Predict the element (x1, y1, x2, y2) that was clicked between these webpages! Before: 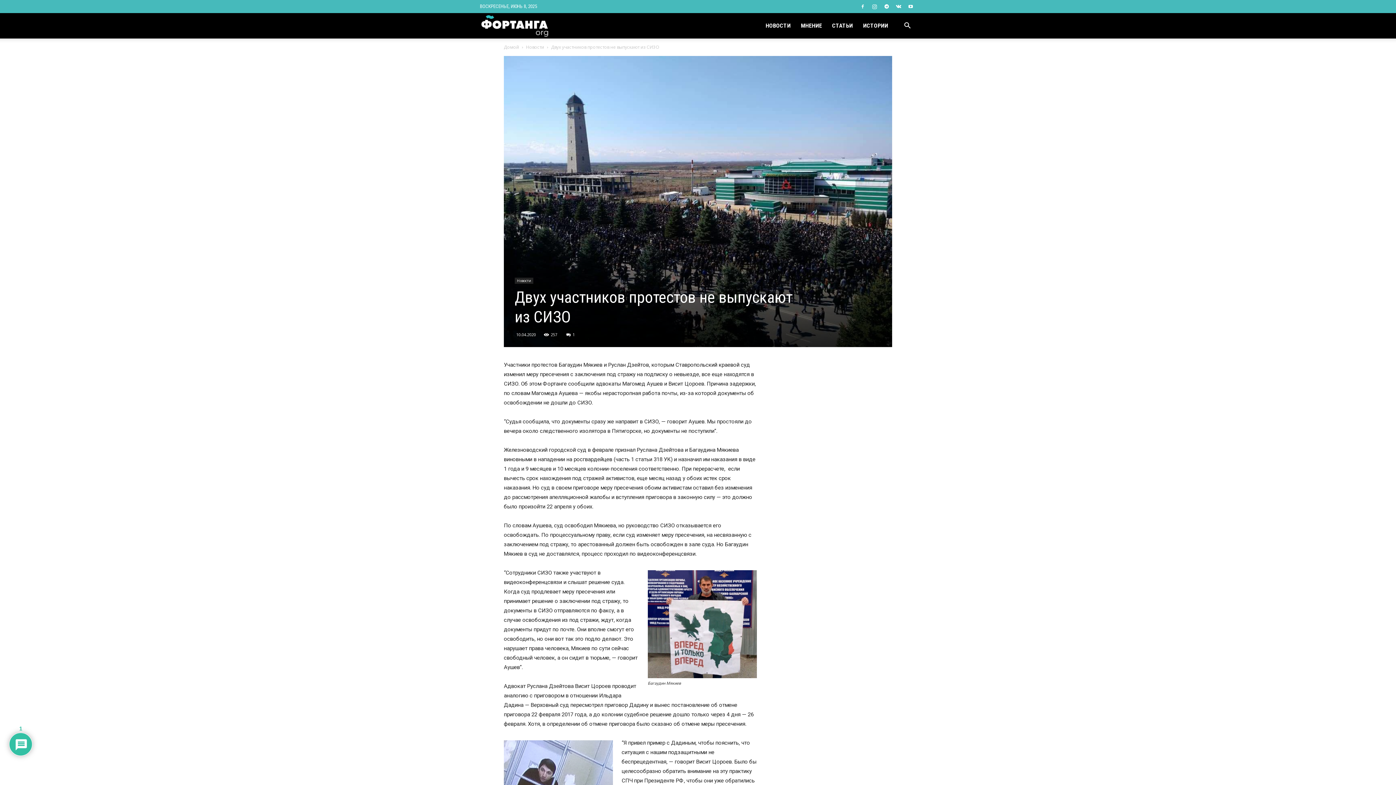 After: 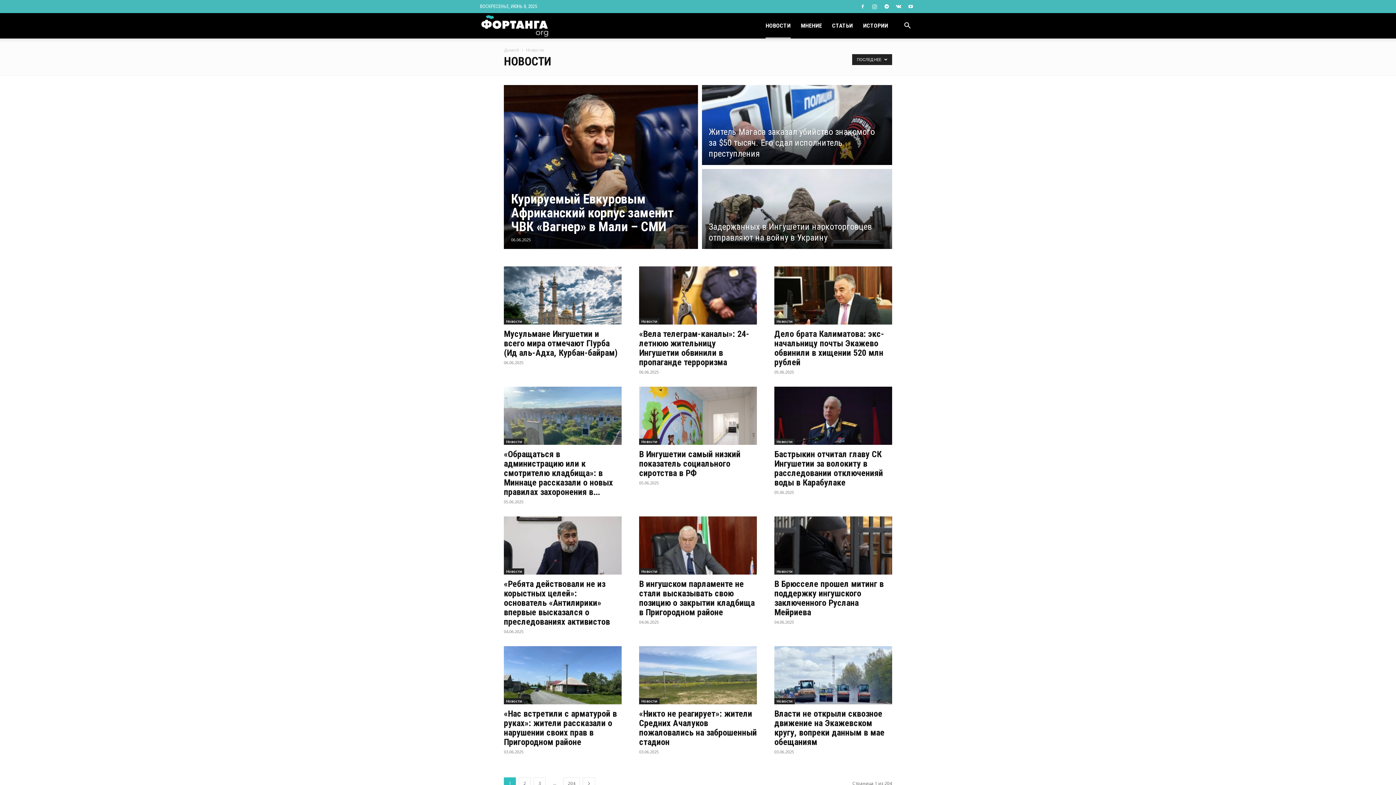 Action: bbox: (514, 277, 533, 284) label: Новости